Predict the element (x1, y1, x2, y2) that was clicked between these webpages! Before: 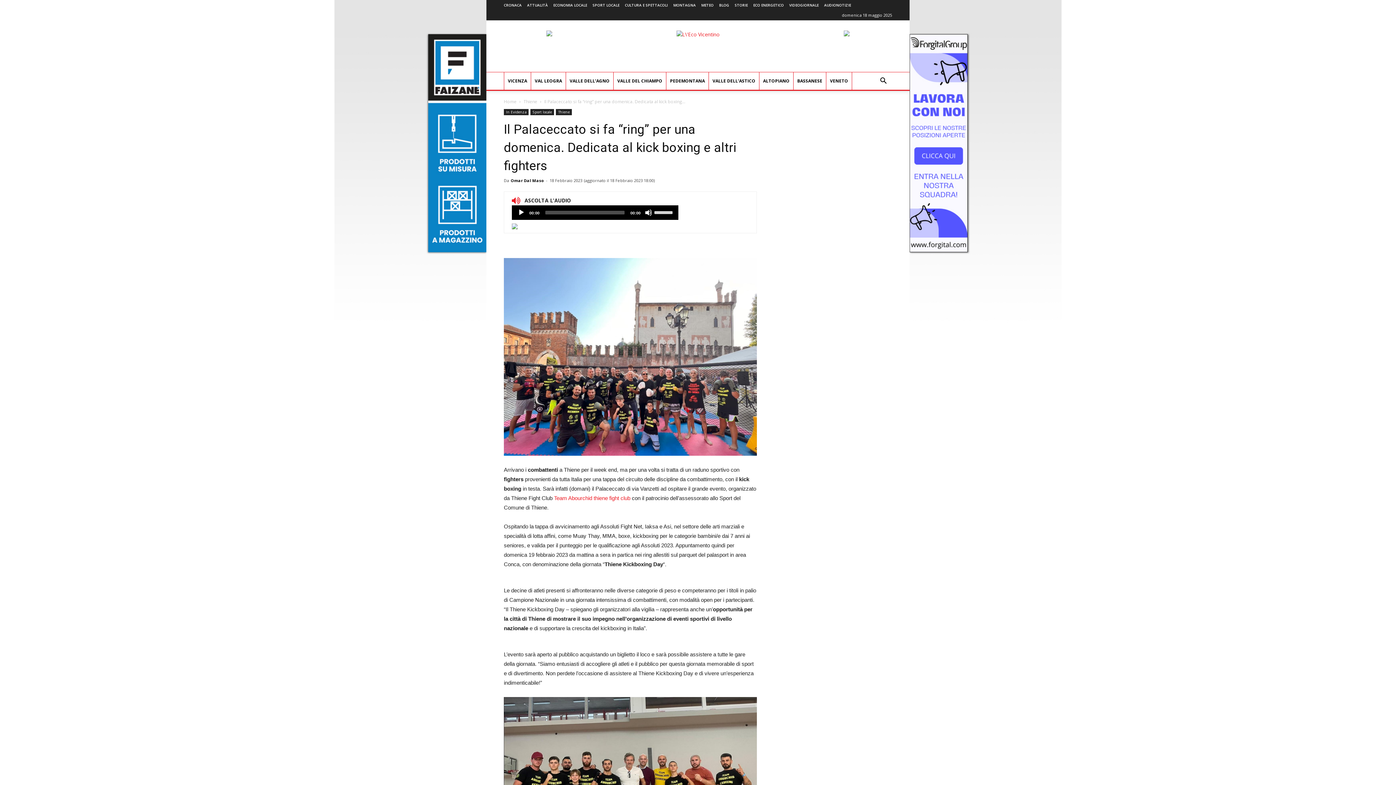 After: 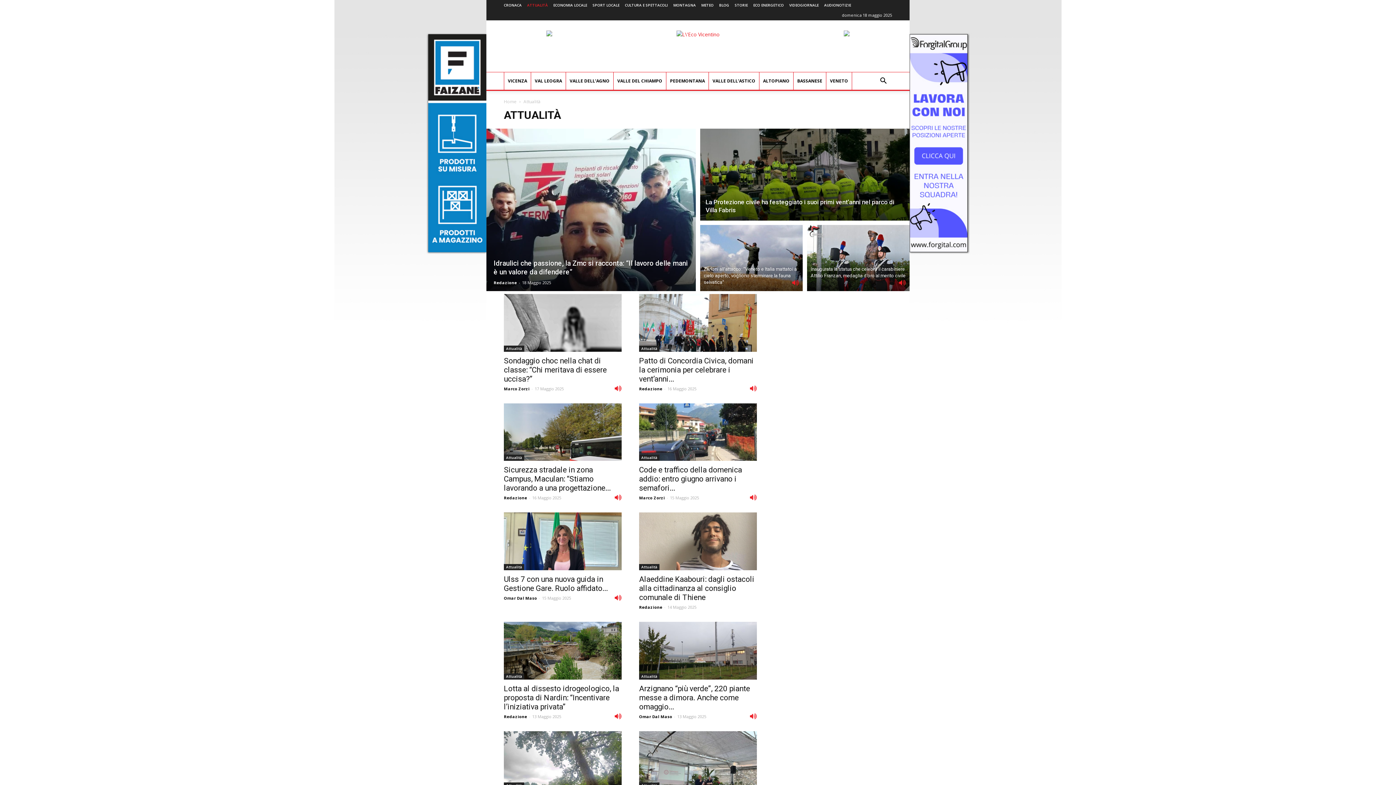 Action: label: ATTUALITÀ bbox: (527, 2, 548, 7)